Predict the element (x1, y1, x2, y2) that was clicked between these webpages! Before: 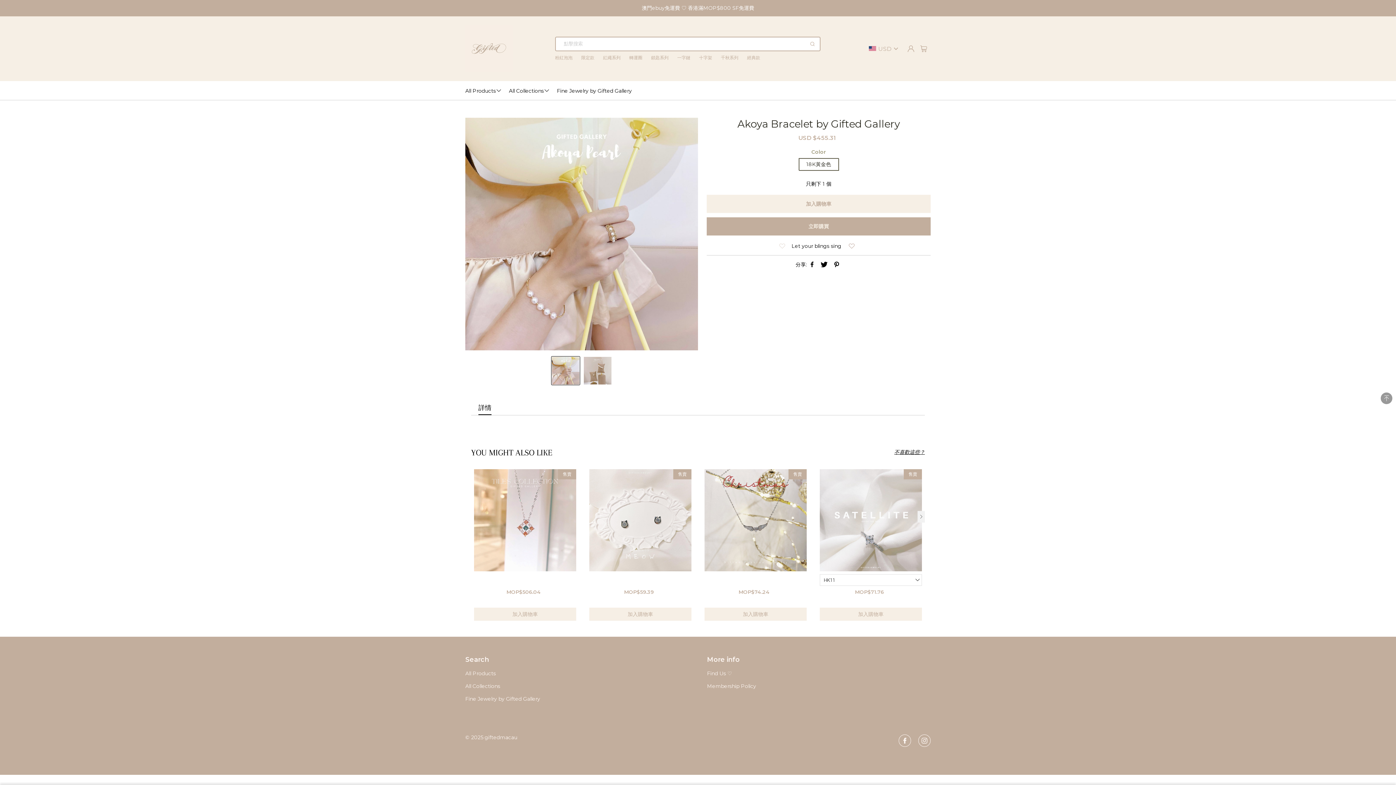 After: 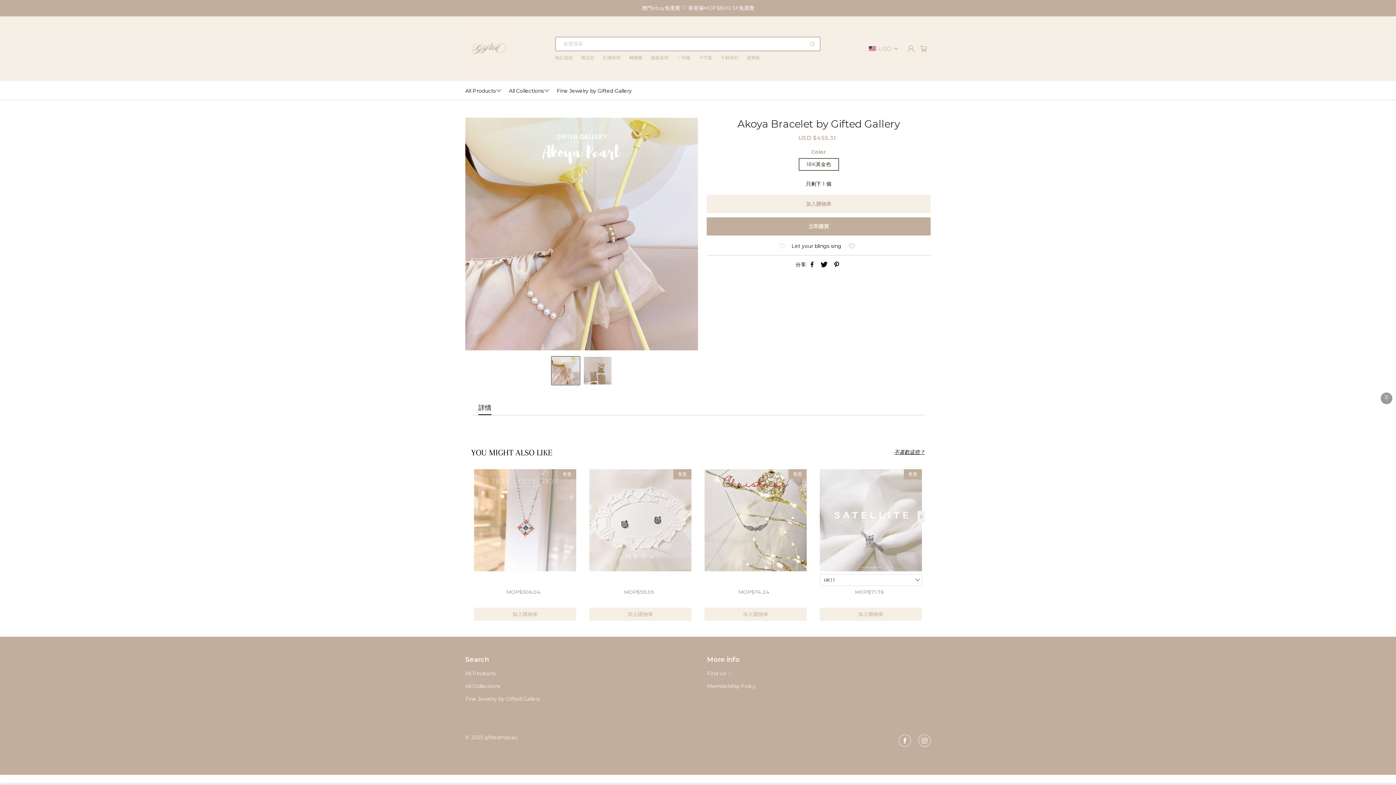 Action: bbox: (820, 261, 829, 268) label:  